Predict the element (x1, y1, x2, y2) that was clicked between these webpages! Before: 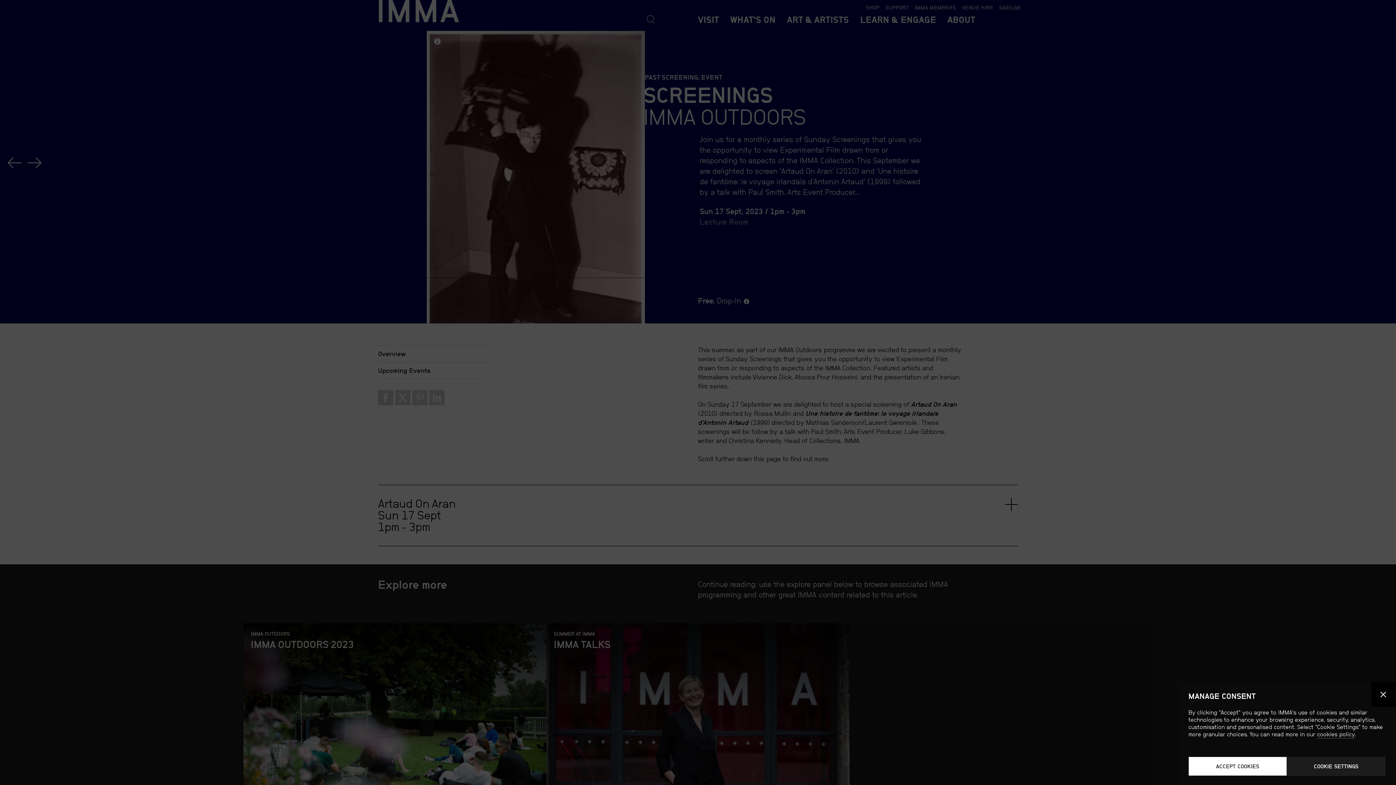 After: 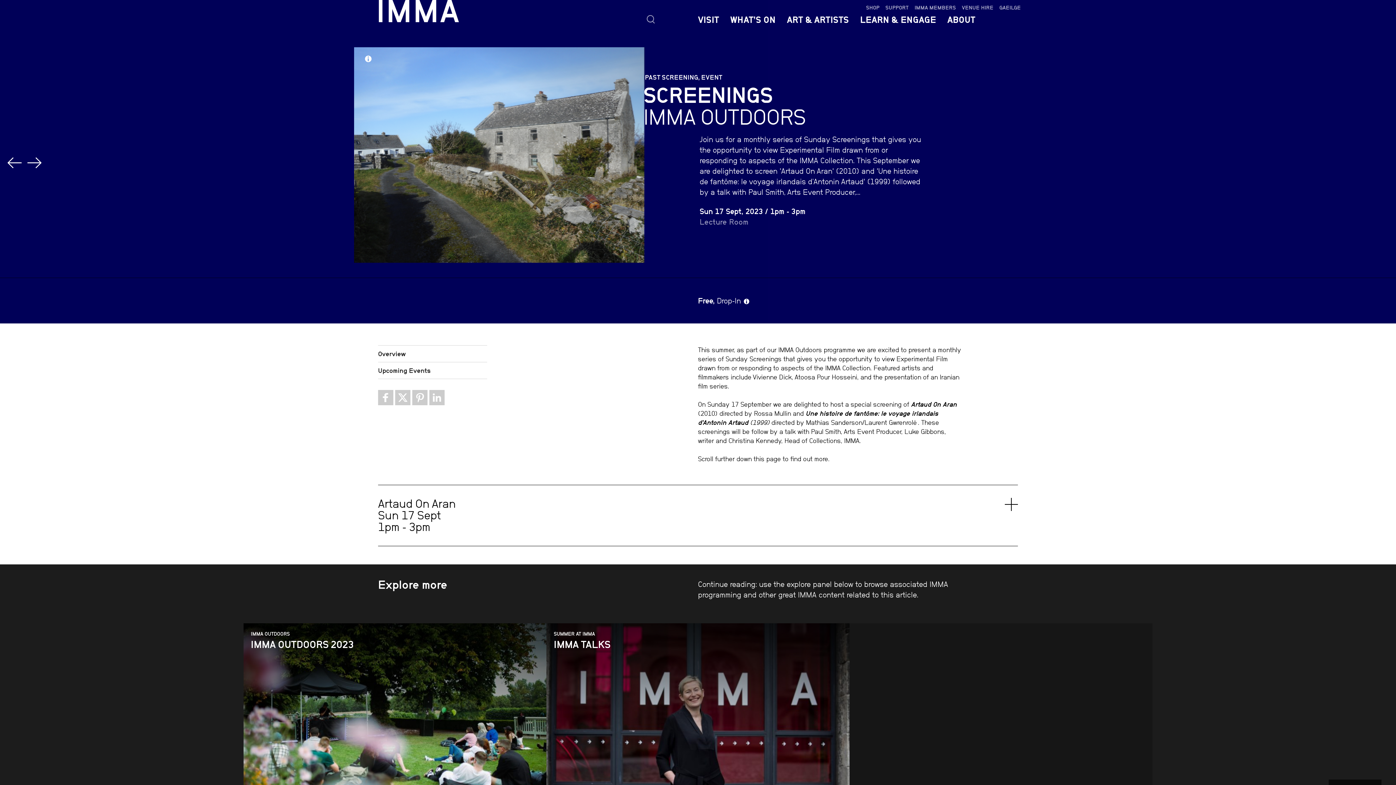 Action: bbox: (1371, 682, 1396, 707) label: Close dialog